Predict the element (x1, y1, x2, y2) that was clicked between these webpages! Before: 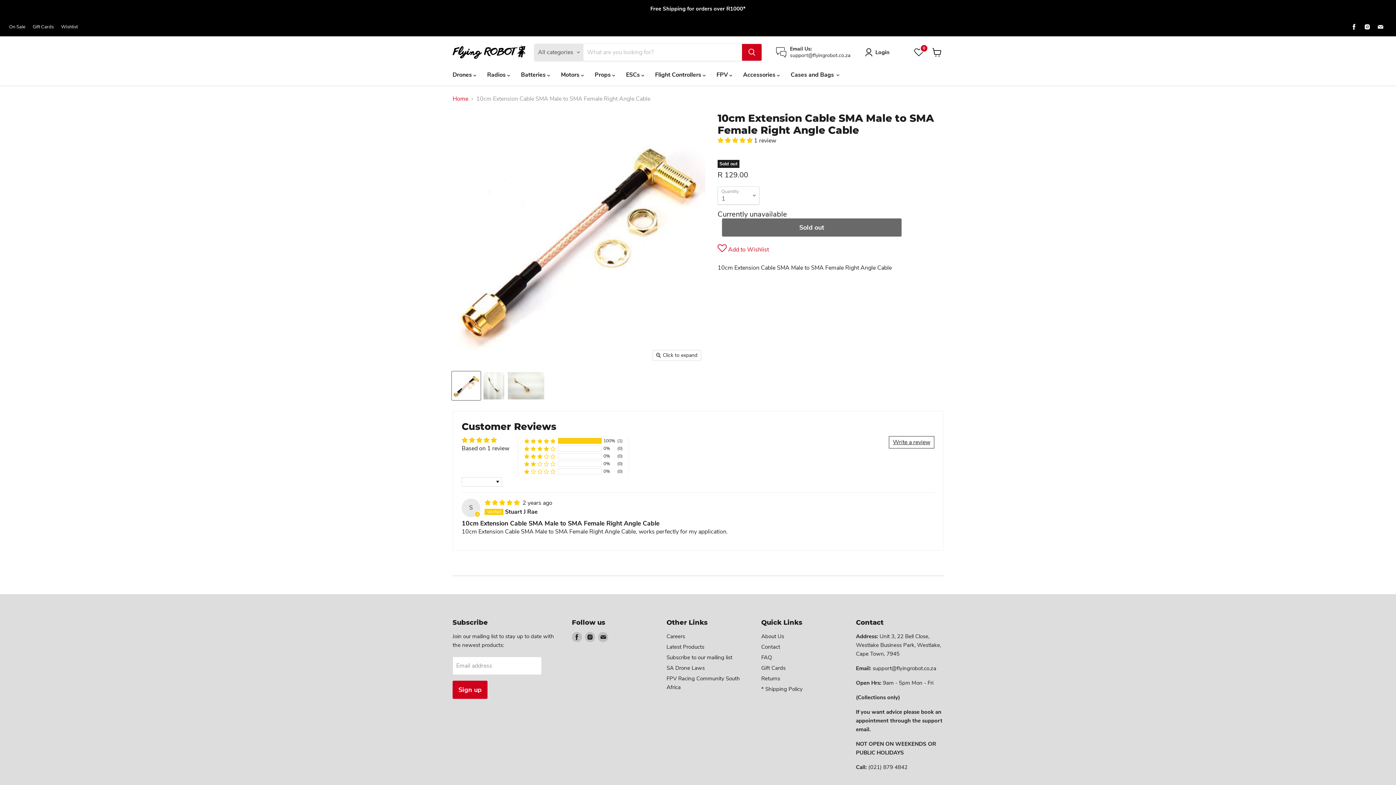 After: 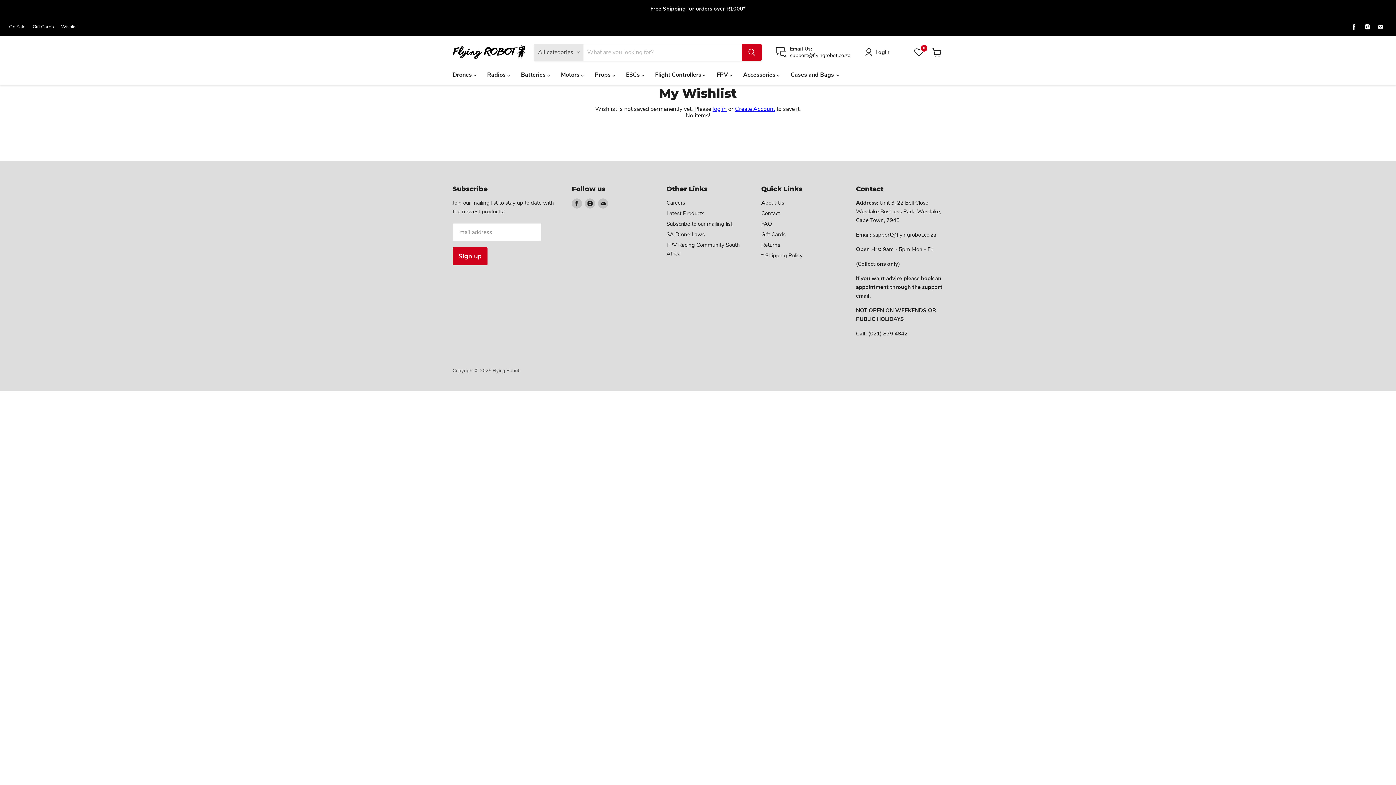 Action: label: Wishlist bbox: (61, 24, 77, 29)